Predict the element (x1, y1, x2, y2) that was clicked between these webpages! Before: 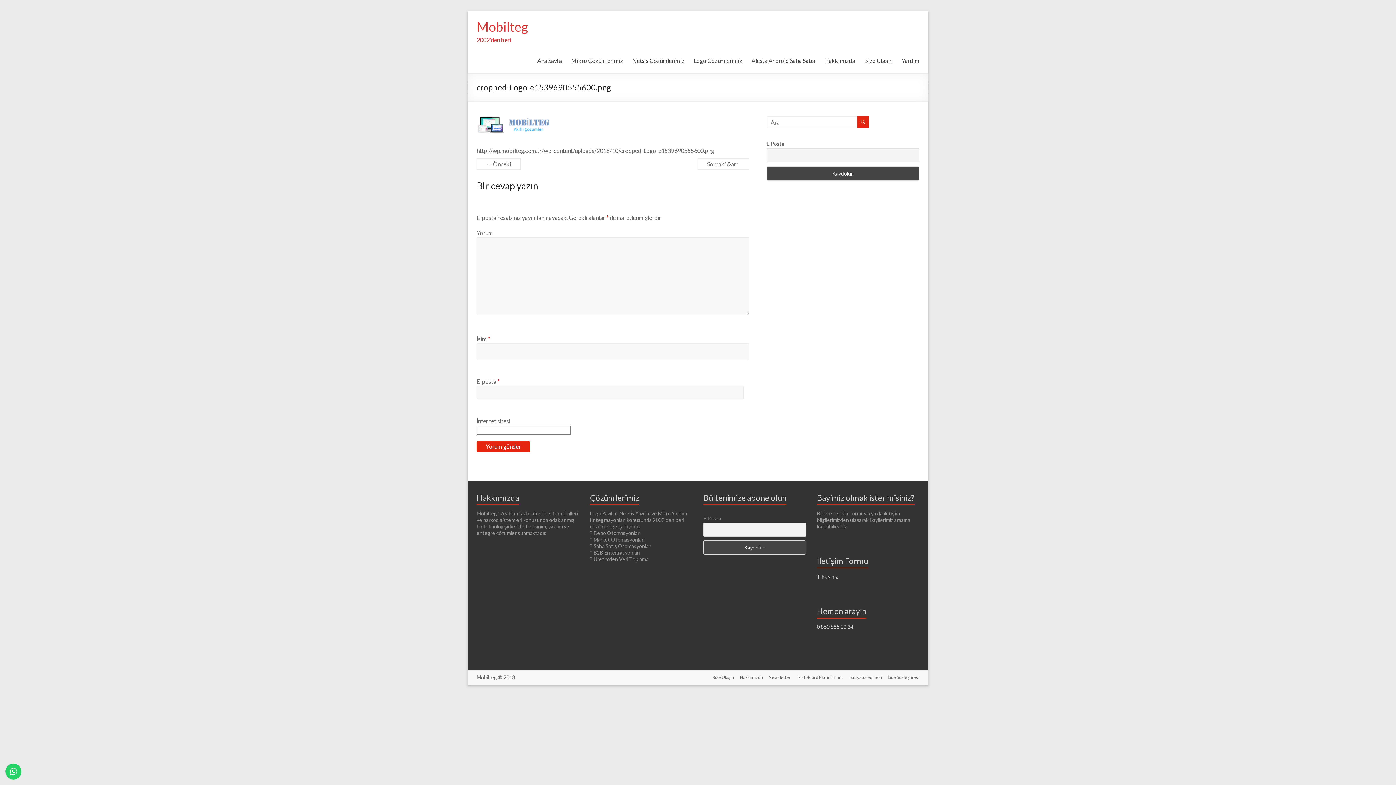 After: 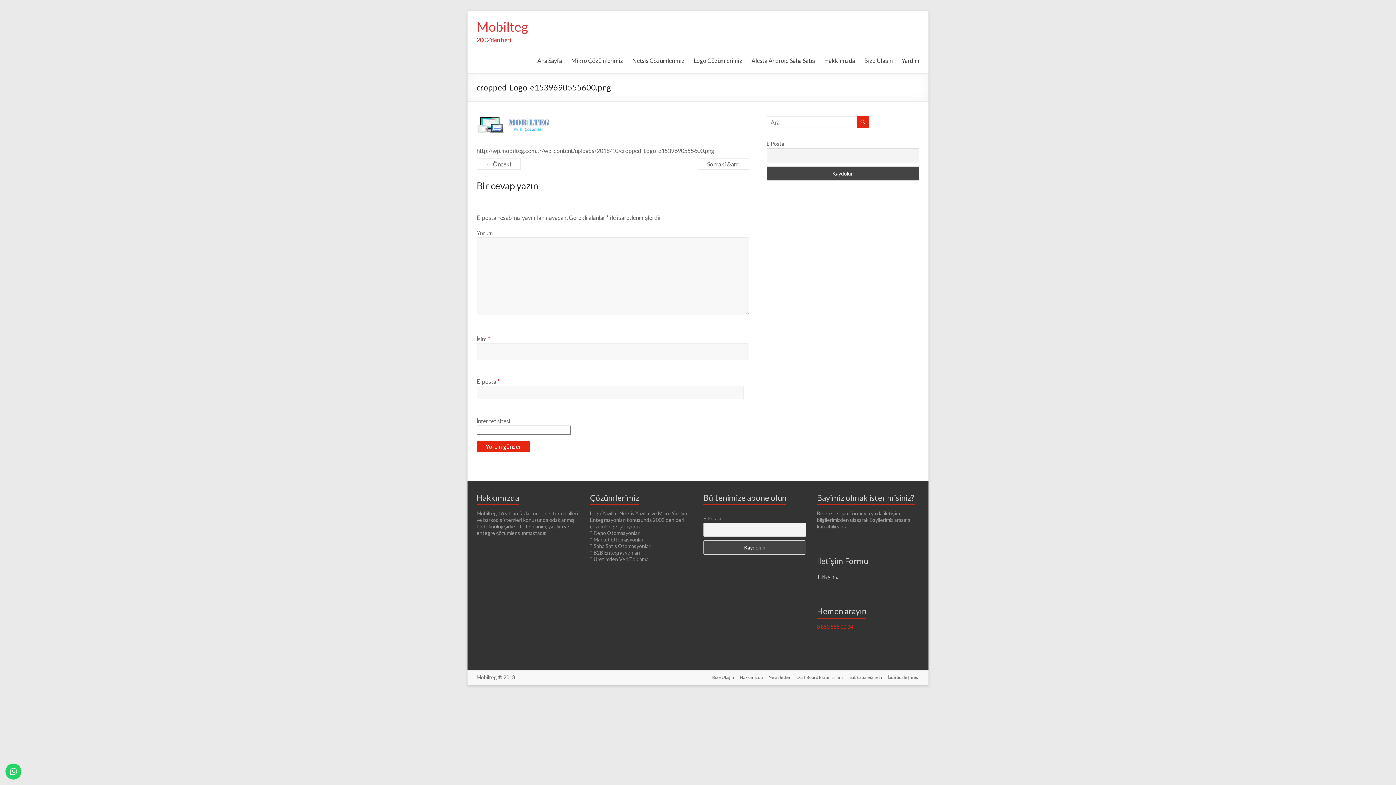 Action: label: 0 850 885 00 34 bbox: (817, 623, 853, 630)